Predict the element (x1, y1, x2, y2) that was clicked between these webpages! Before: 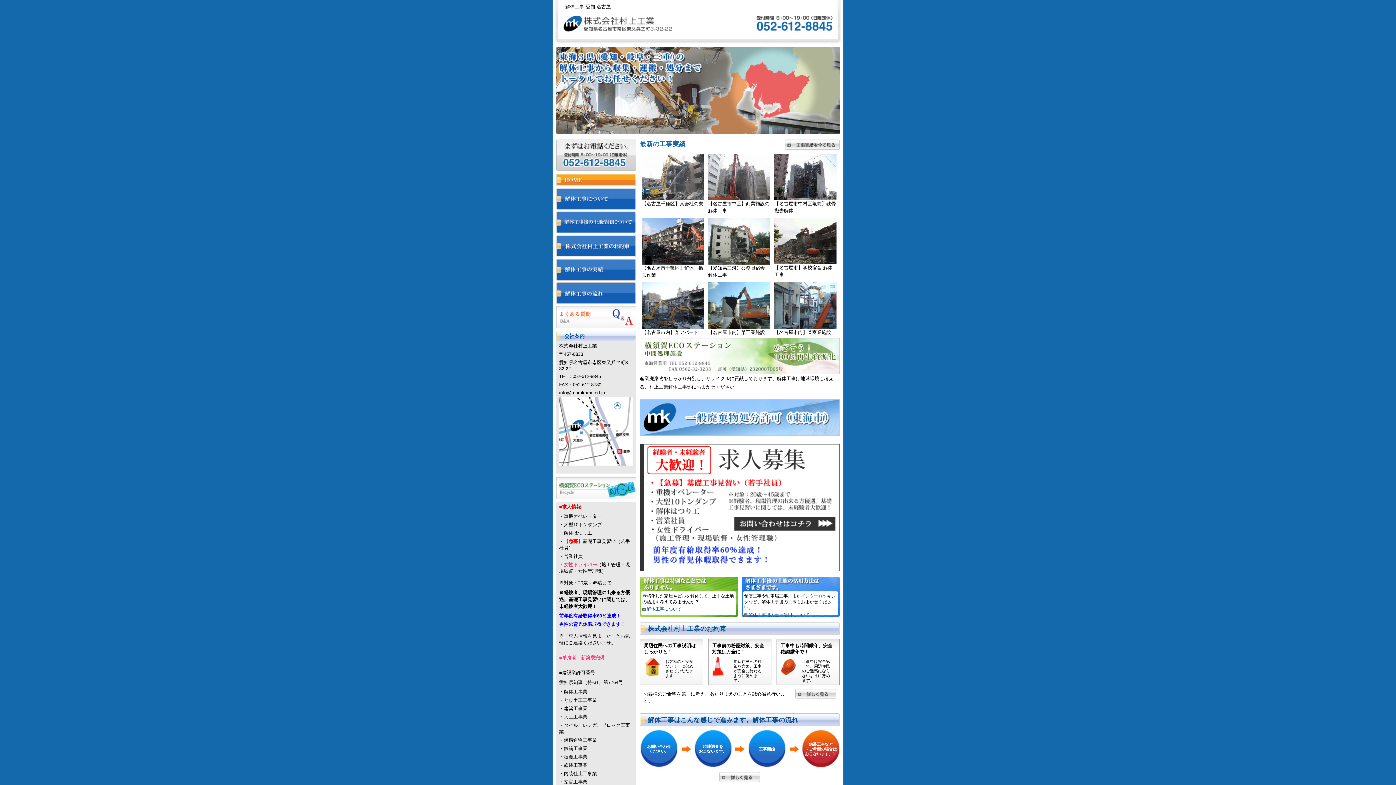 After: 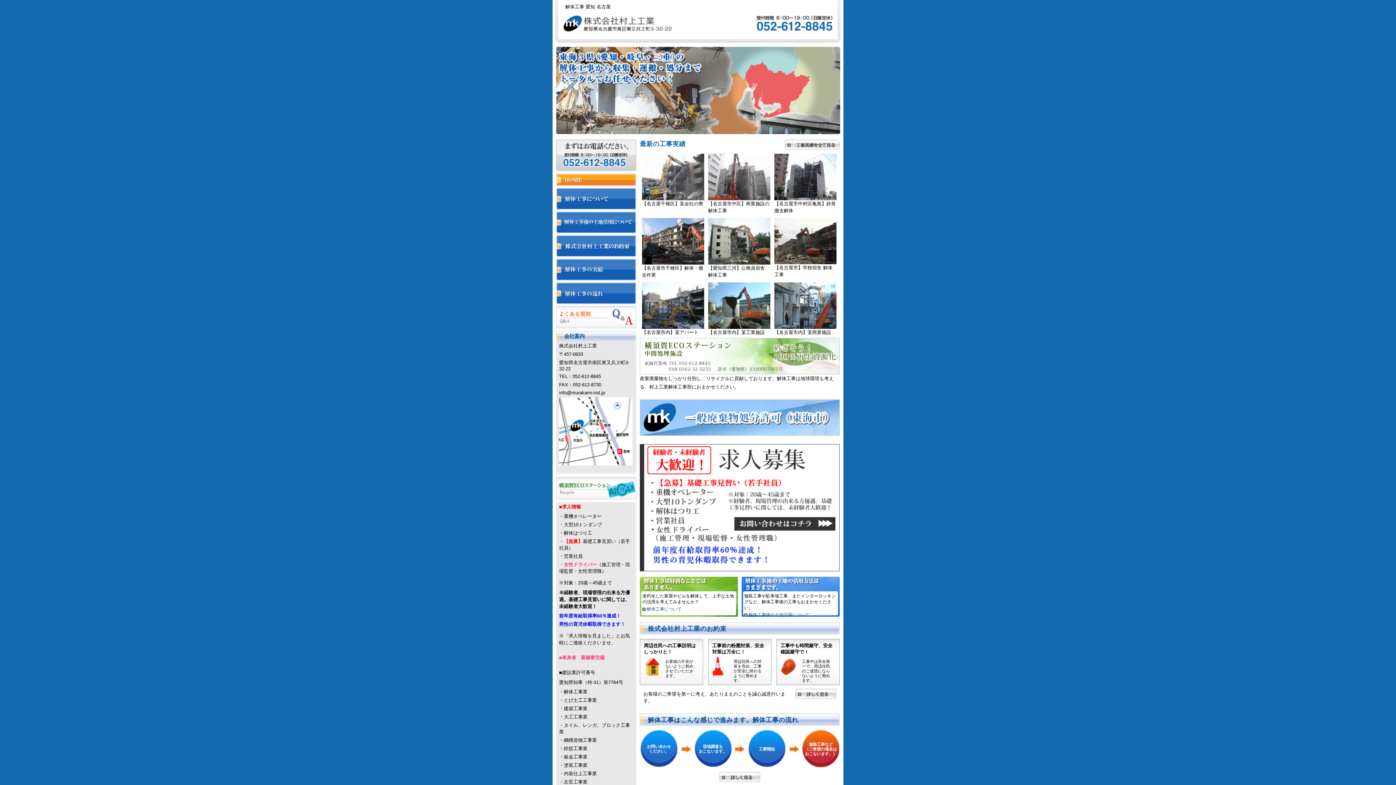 Action: bbox: (556, 173, 636, 186)